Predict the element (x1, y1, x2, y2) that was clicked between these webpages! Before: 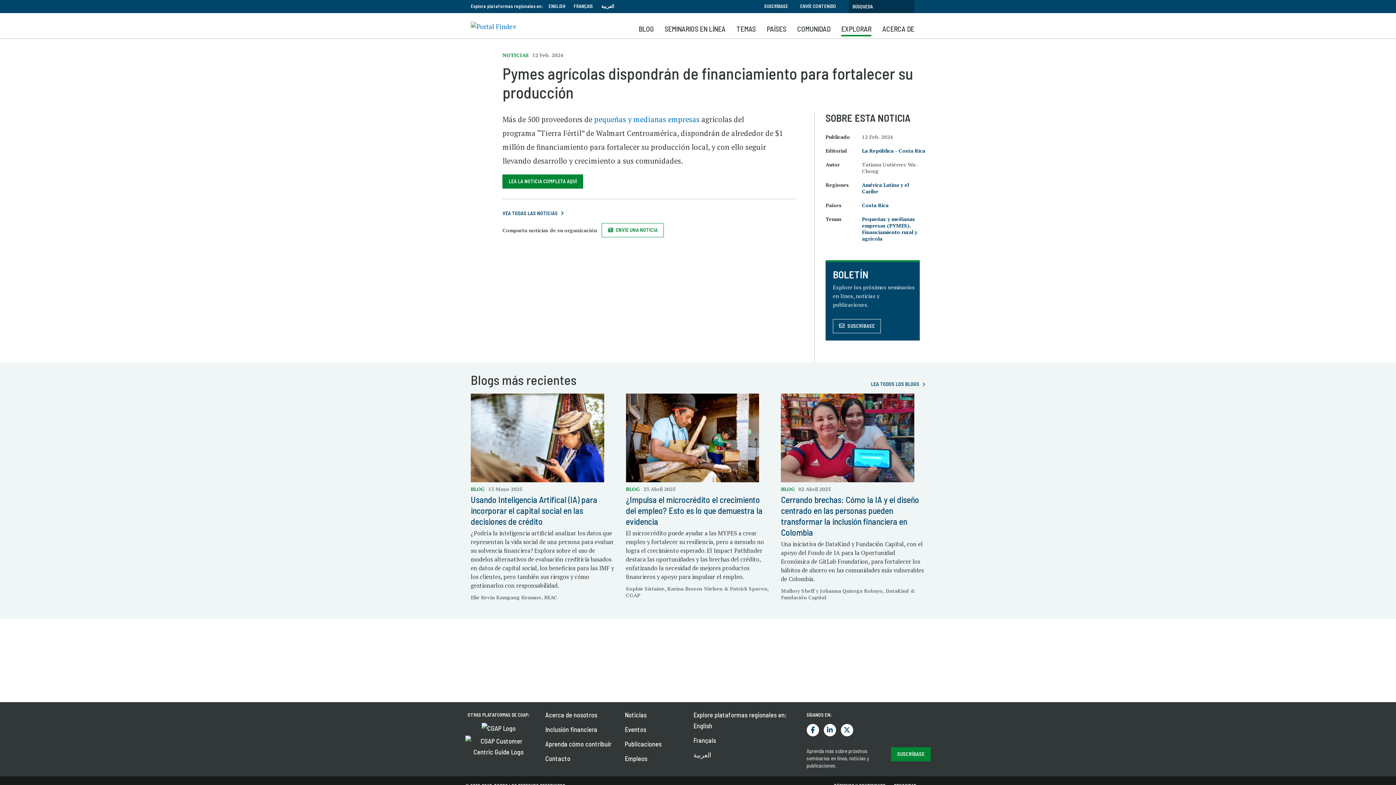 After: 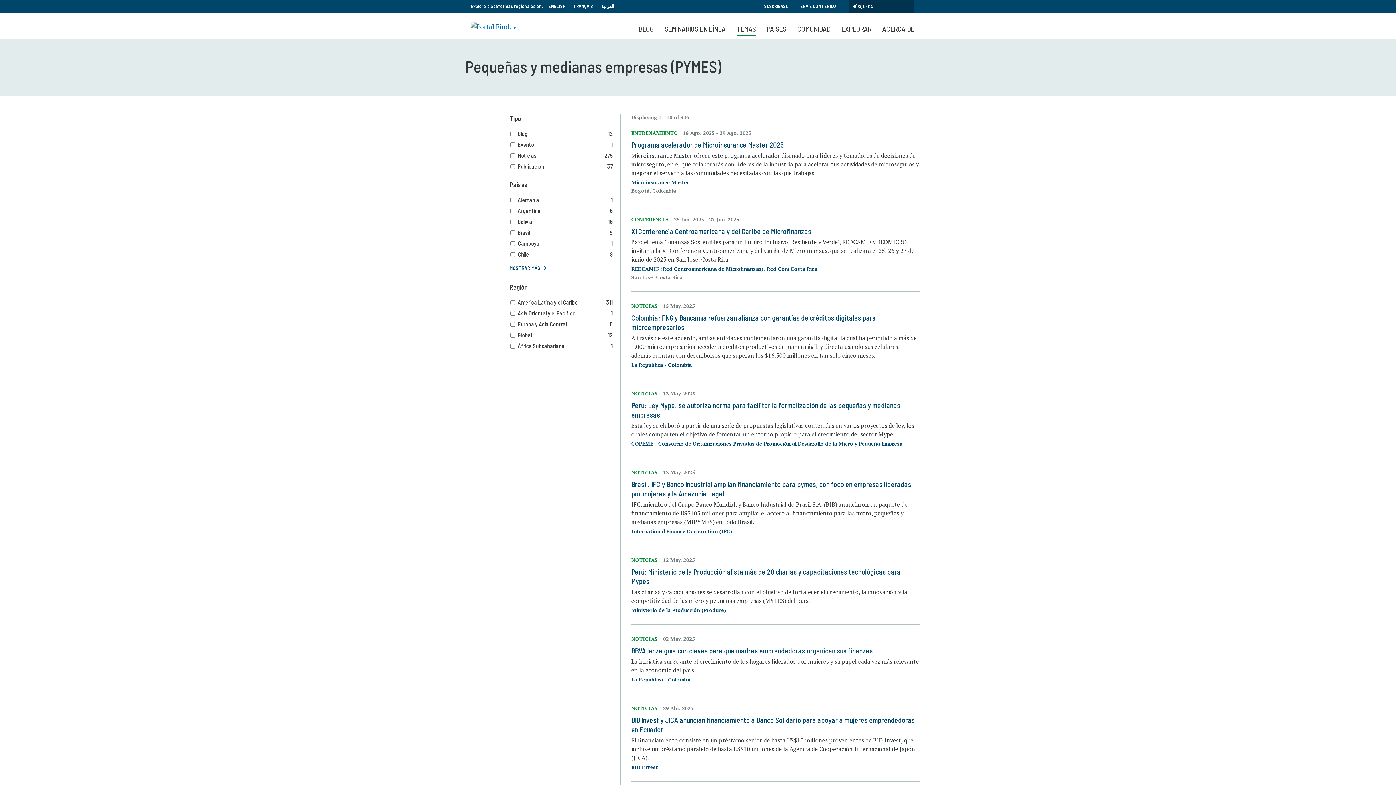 Action: label: Pequeñas y medianas empresas (PYMES) bbox: (862, 215, 915, 229)